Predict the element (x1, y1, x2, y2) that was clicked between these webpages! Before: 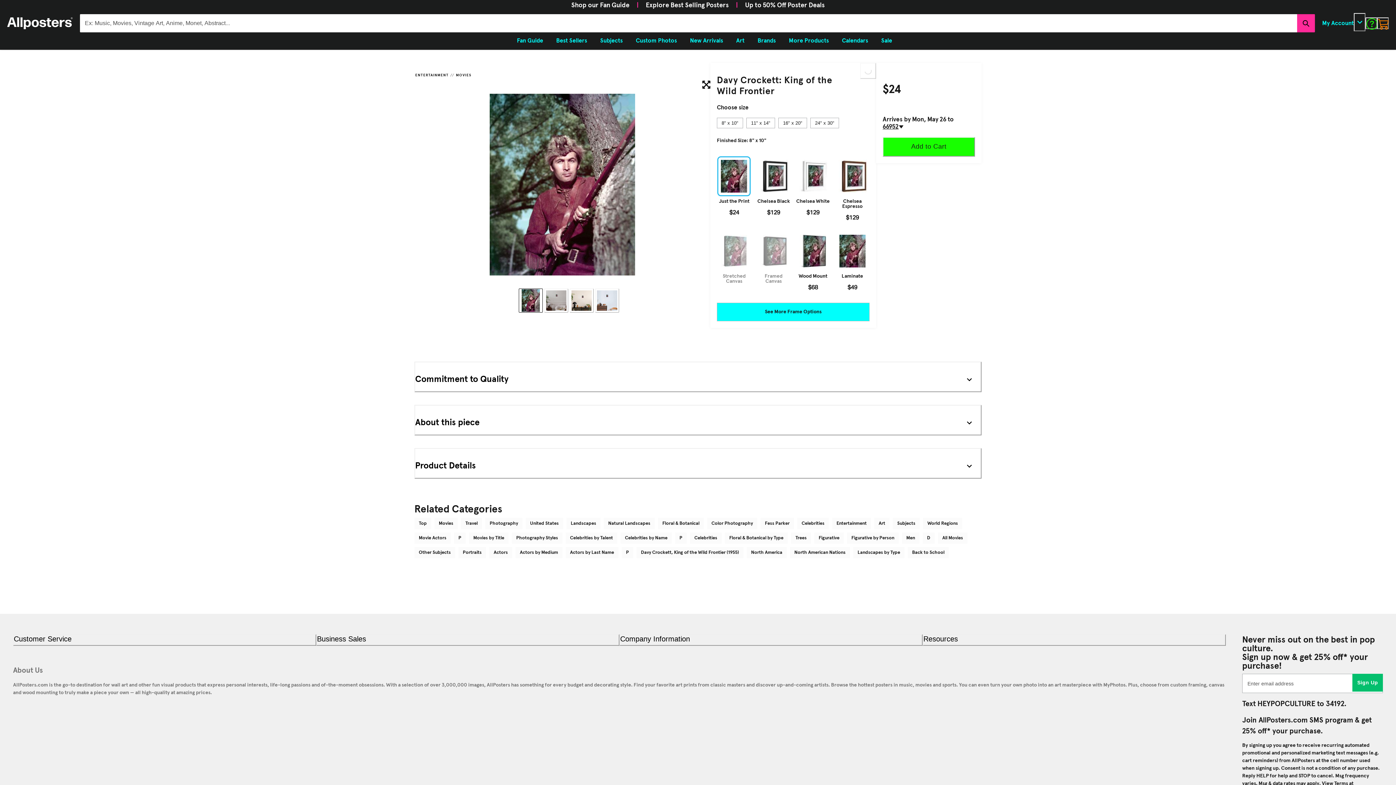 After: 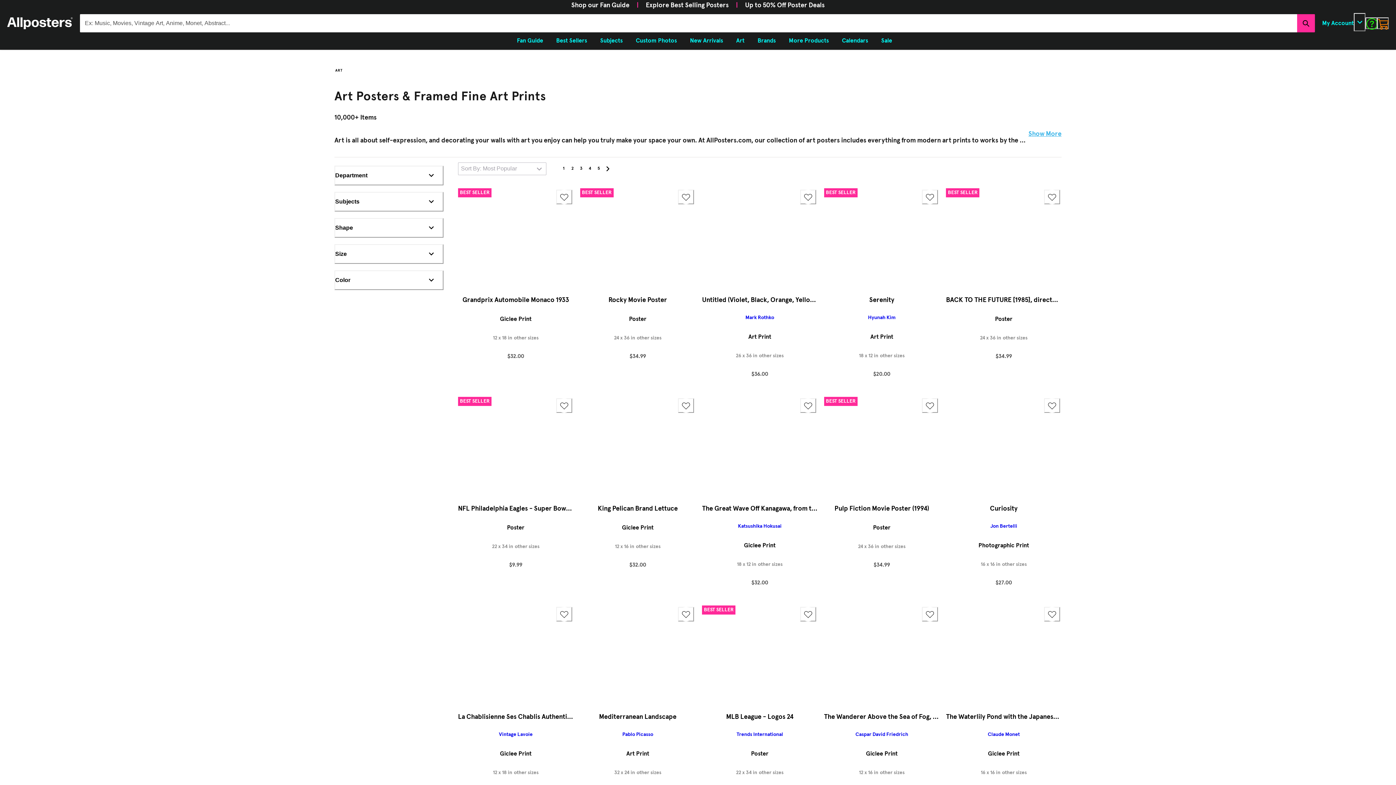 Action: label: Art bbox: (729, 33, 751, 48)